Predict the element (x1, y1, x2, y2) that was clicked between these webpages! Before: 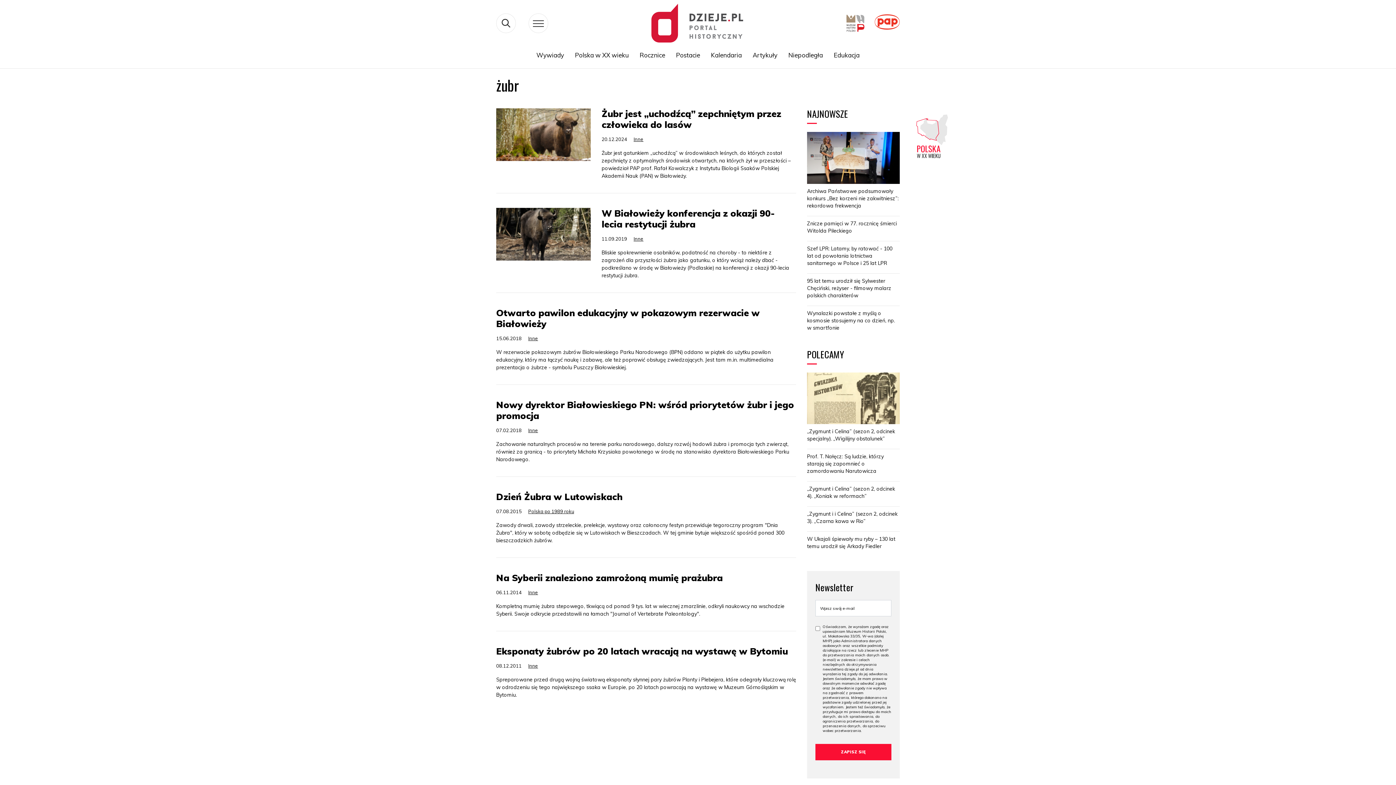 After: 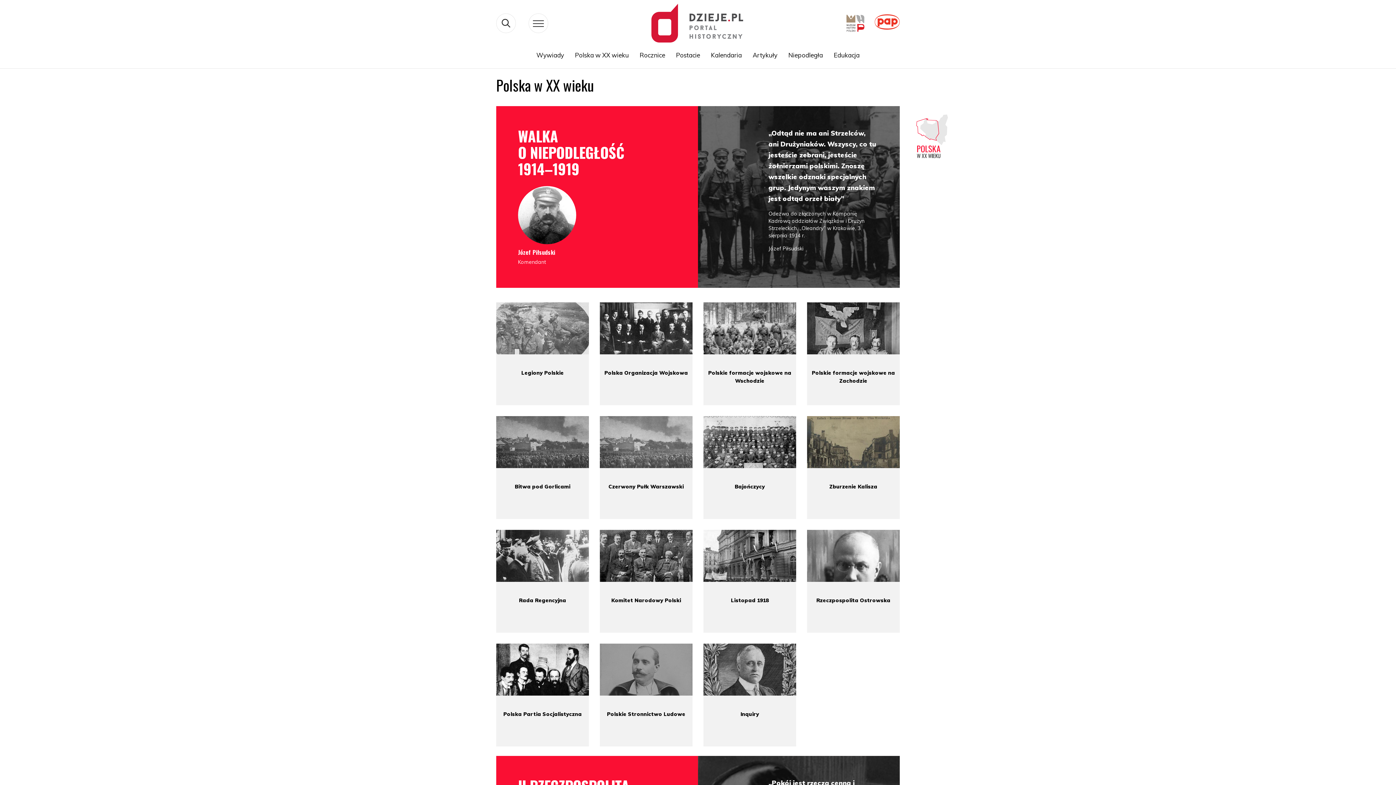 Action: bbox: (916, 132, 948, 139)